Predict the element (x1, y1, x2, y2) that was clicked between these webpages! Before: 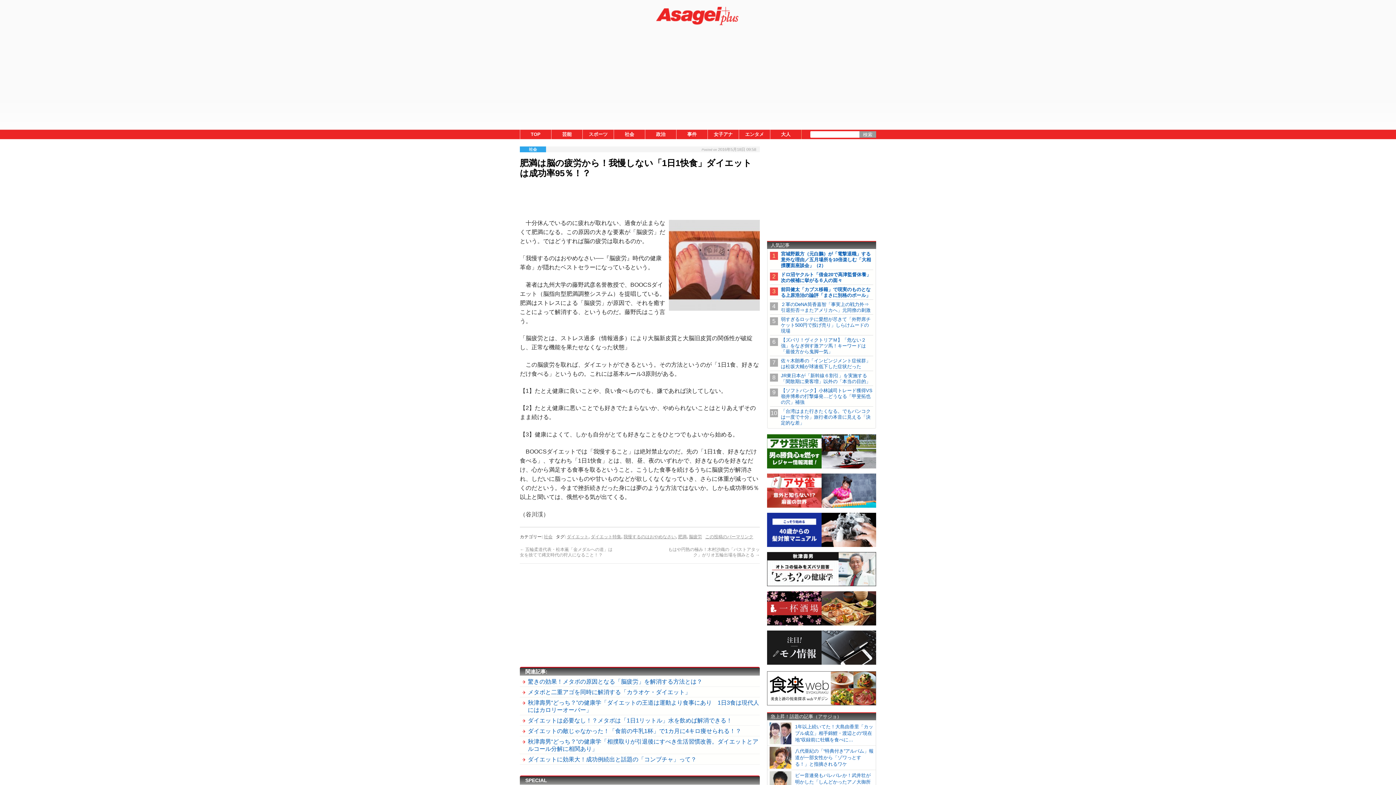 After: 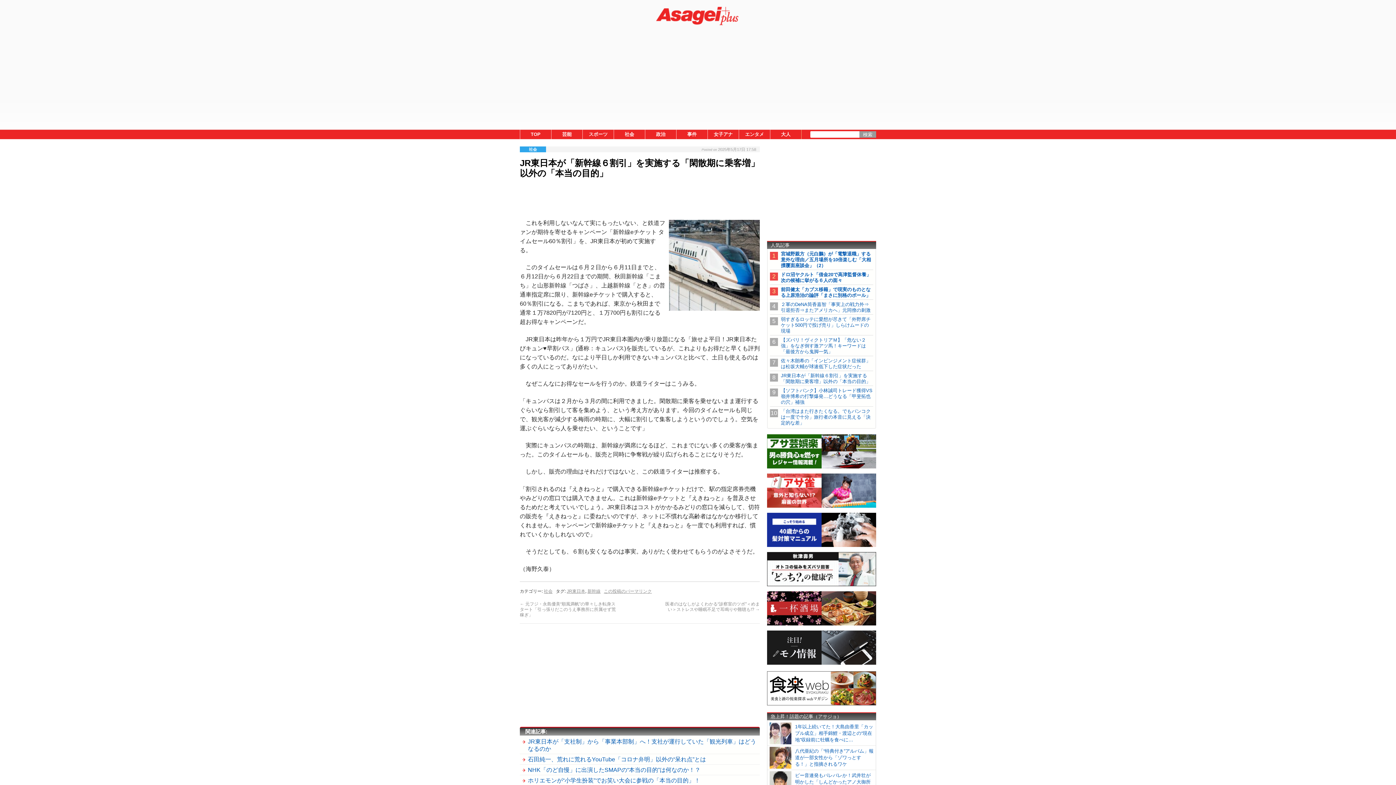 Action: bbox: (781, 373, 870, 384) label: JR東日本が「新幹線６割引」を実施する「閑散期に乗客増」以外の「本当の目的」